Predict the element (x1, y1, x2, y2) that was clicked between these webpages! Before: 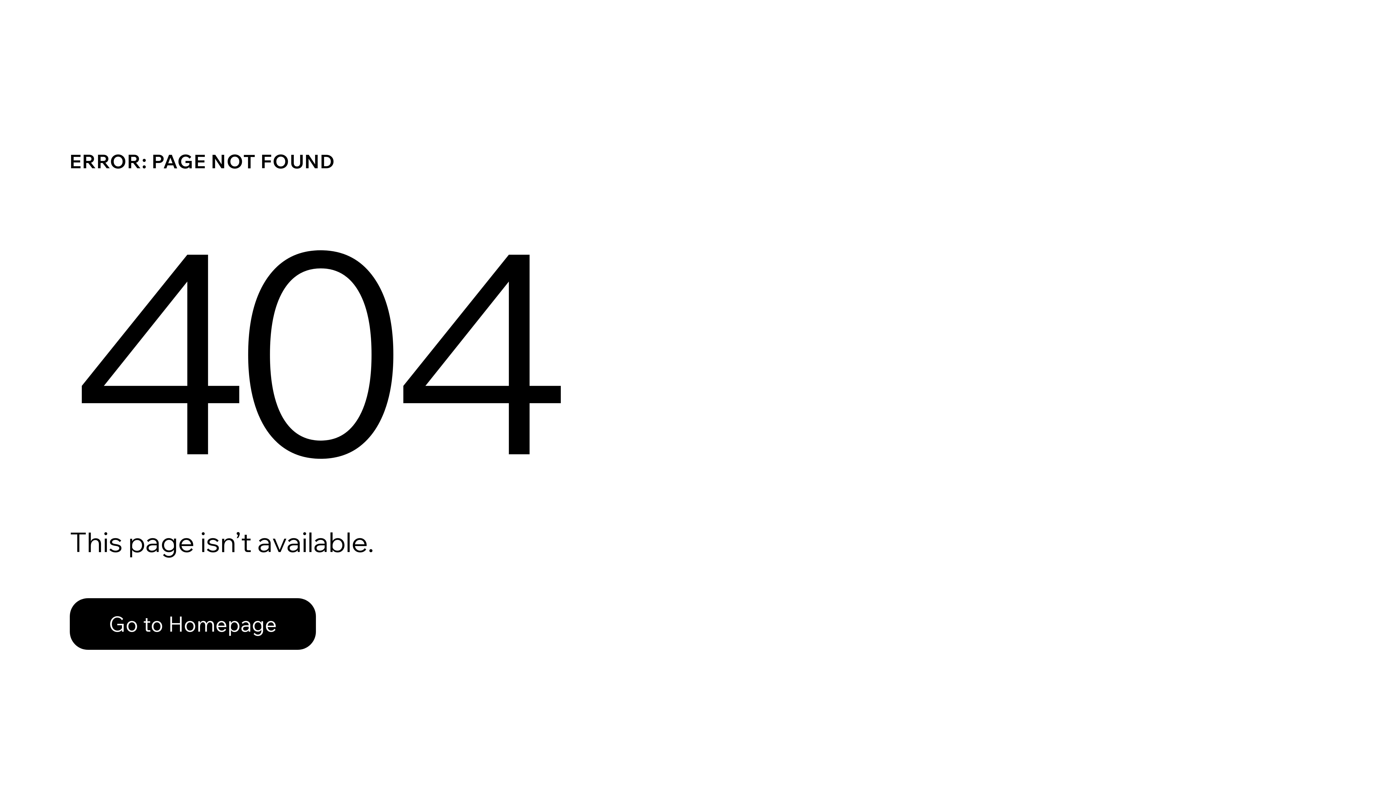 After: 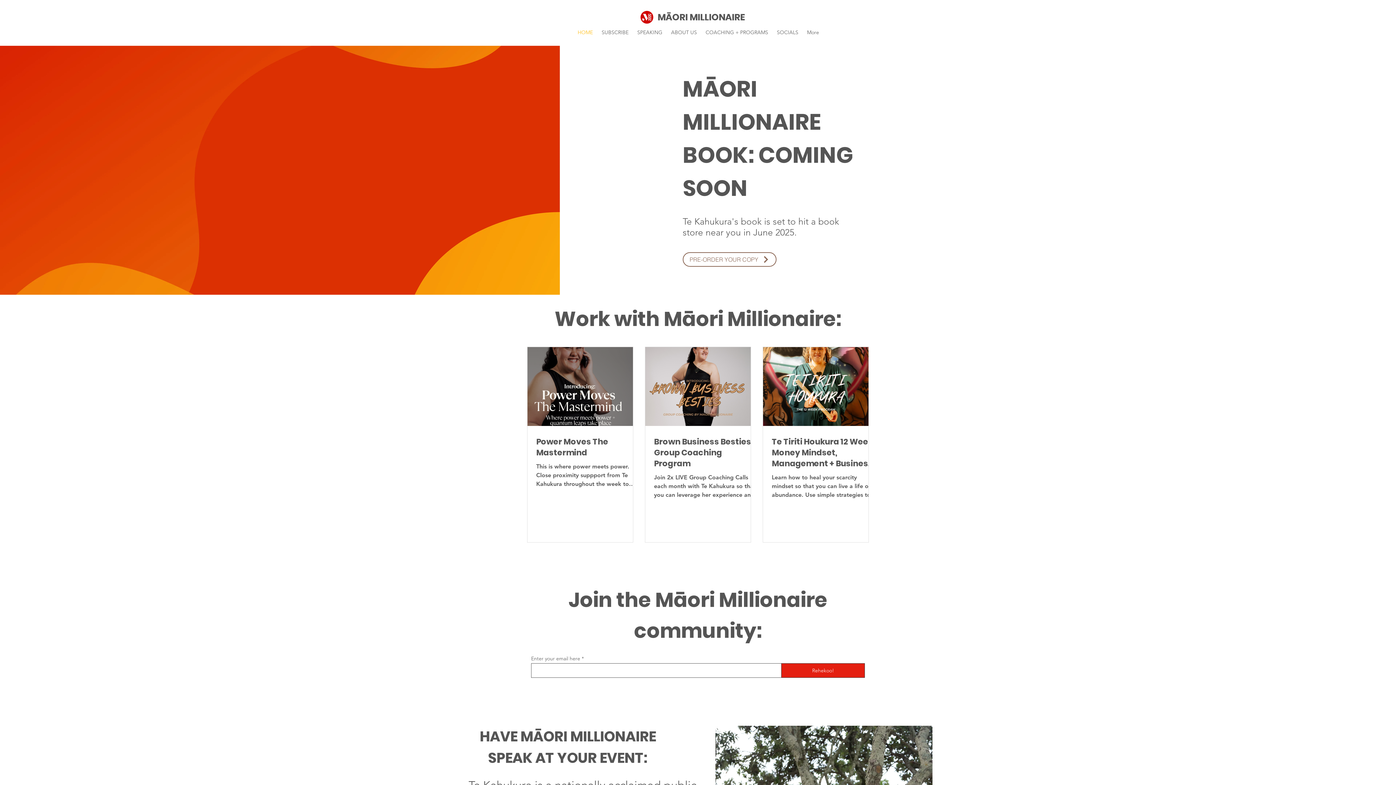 Action: label: Go to Homepage bbox: (69, 598, 316, 650)